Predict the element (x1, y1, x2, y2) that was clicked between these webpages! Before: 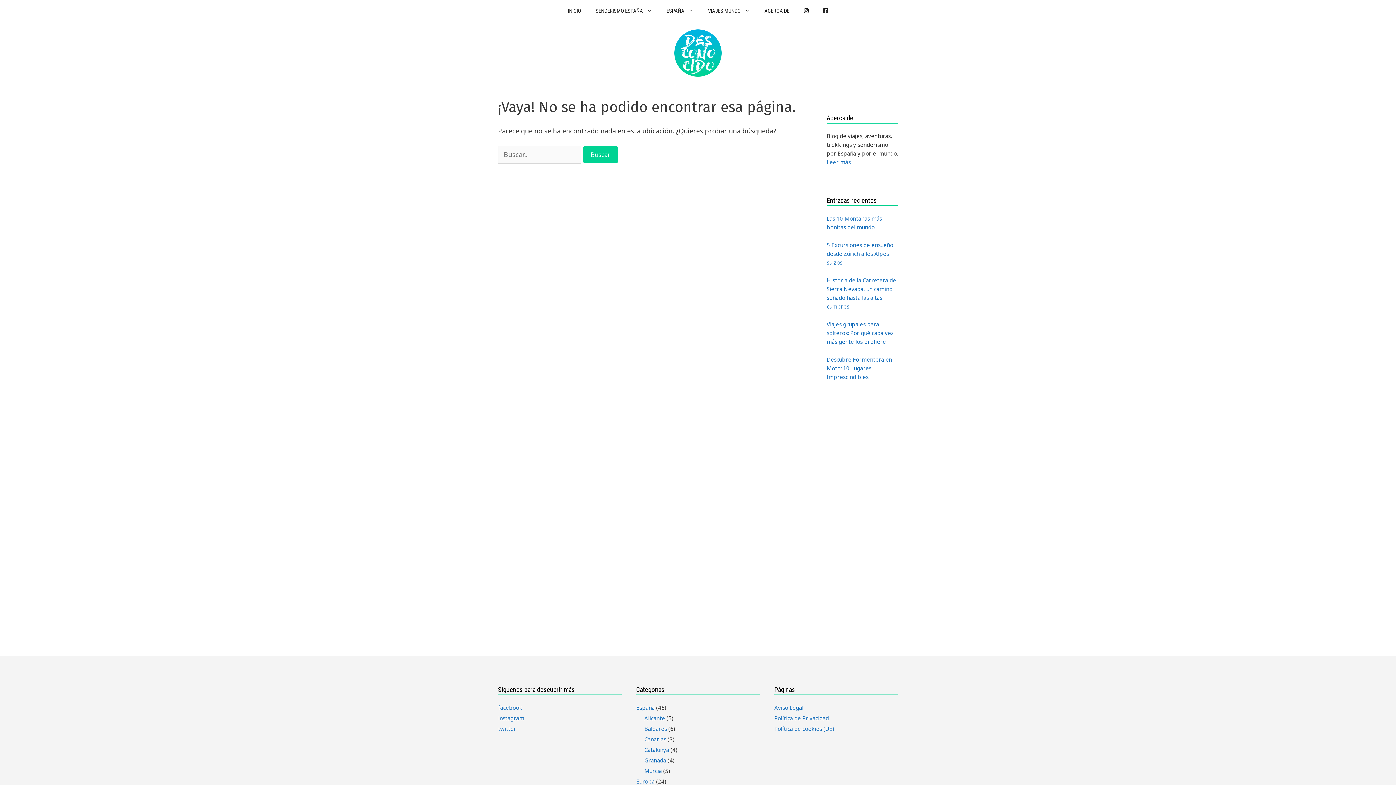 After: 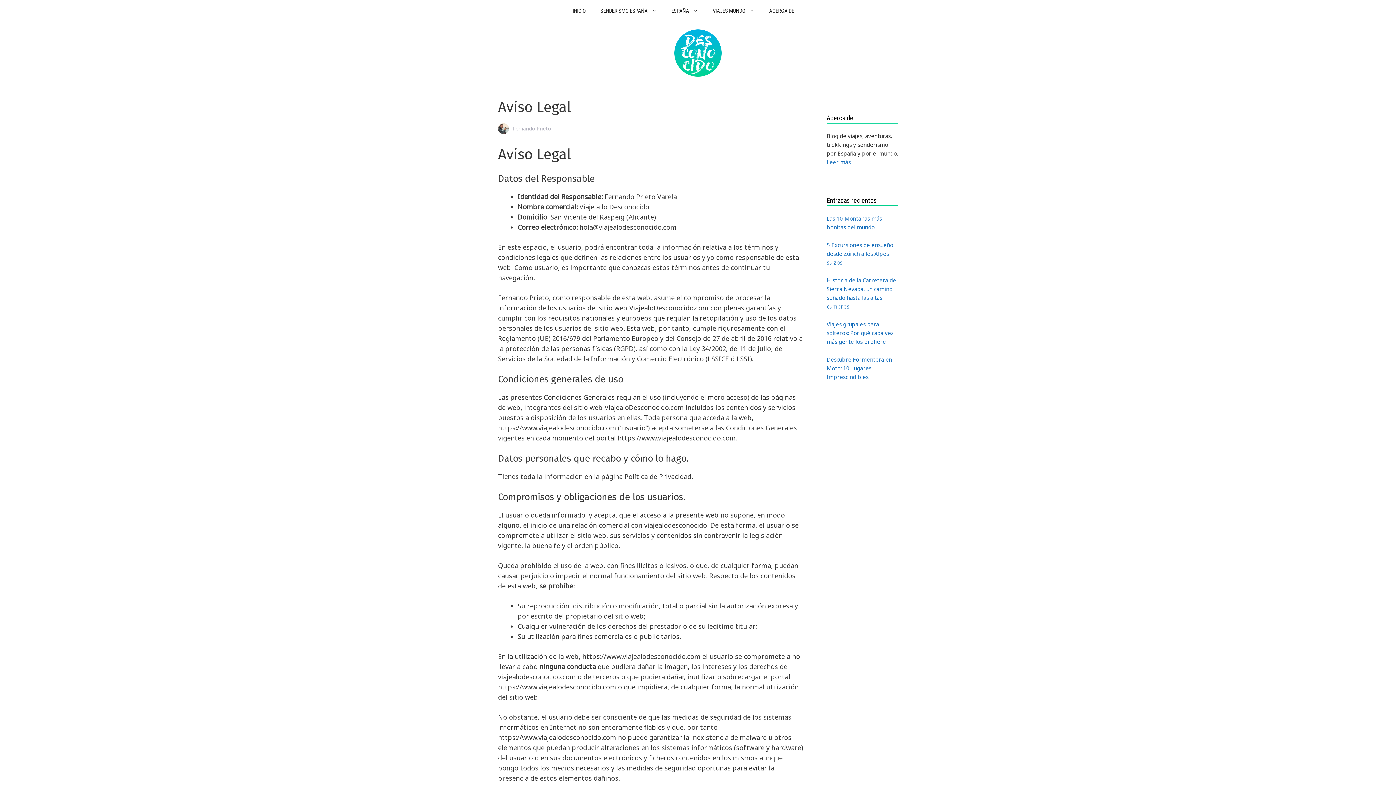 Action: label: Aviso Legal bbox: (774, 704, 803, 711)